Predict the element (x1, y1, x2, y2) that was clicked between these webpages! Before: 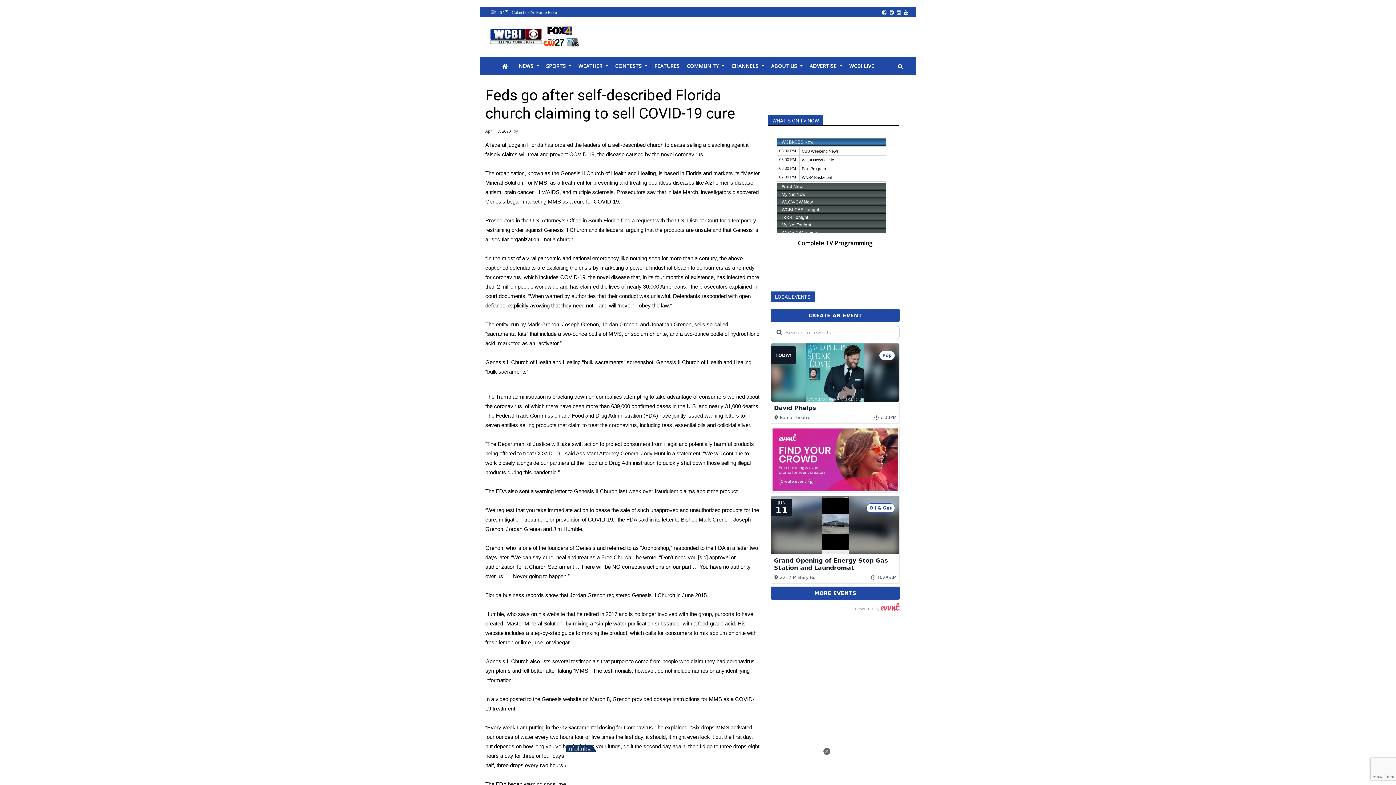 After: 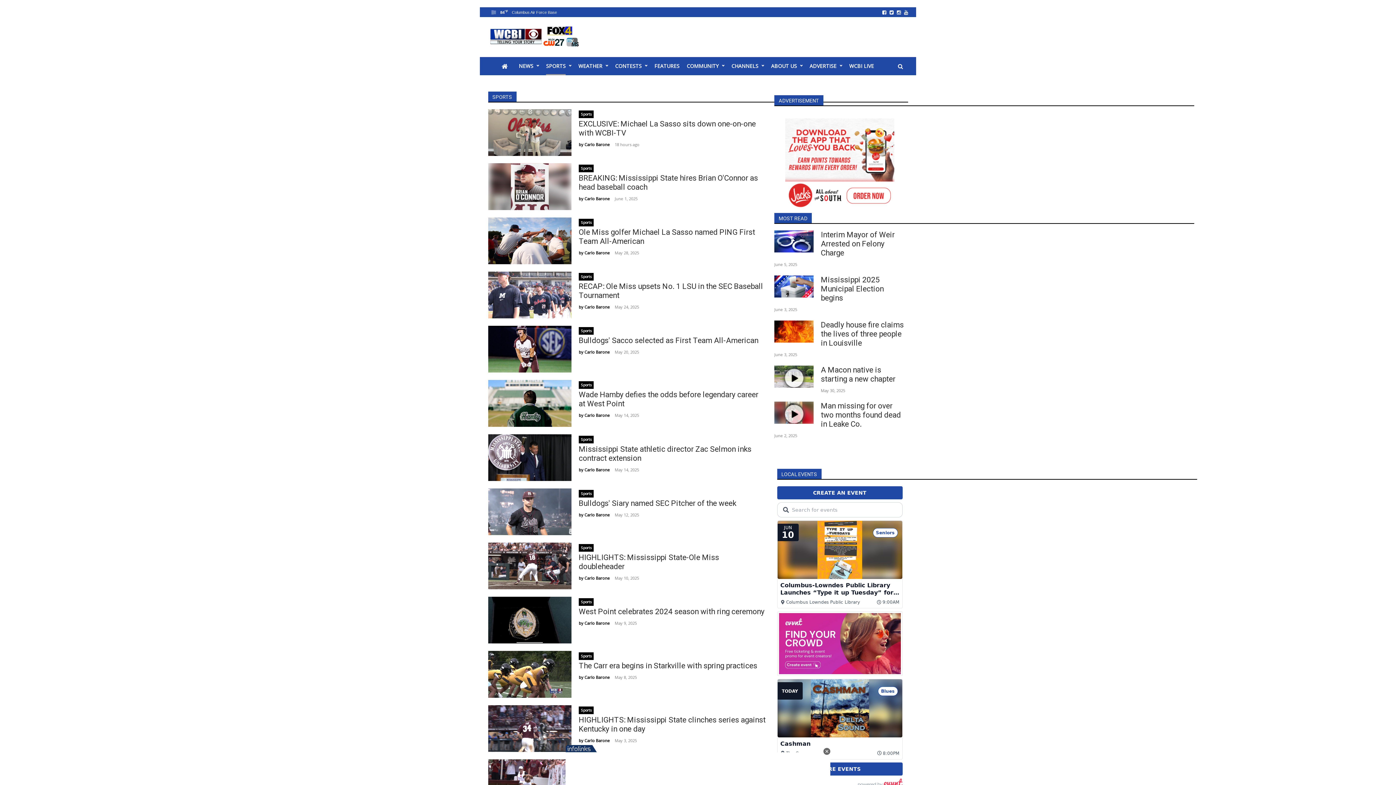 Action: bbox: (546, 57, 565, 75) label: SPORTS